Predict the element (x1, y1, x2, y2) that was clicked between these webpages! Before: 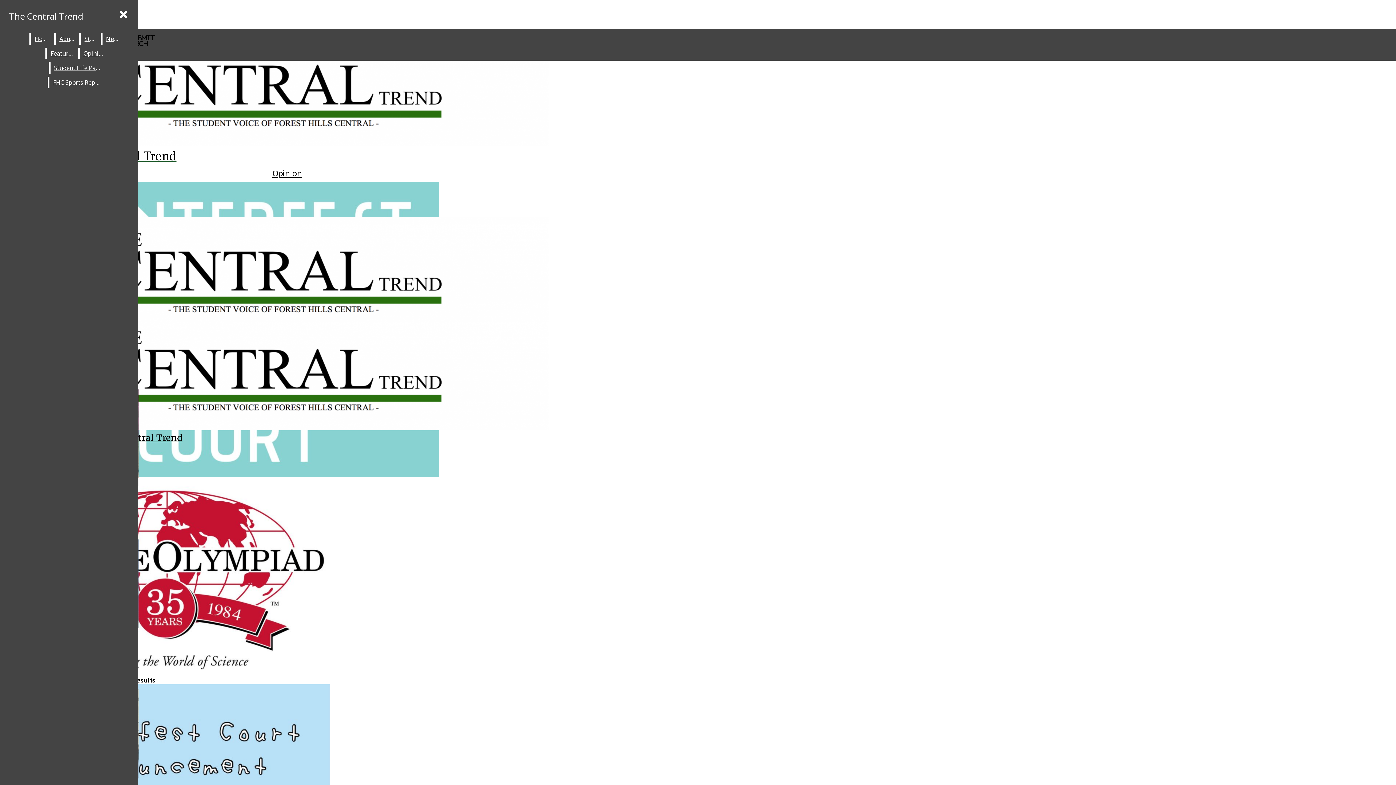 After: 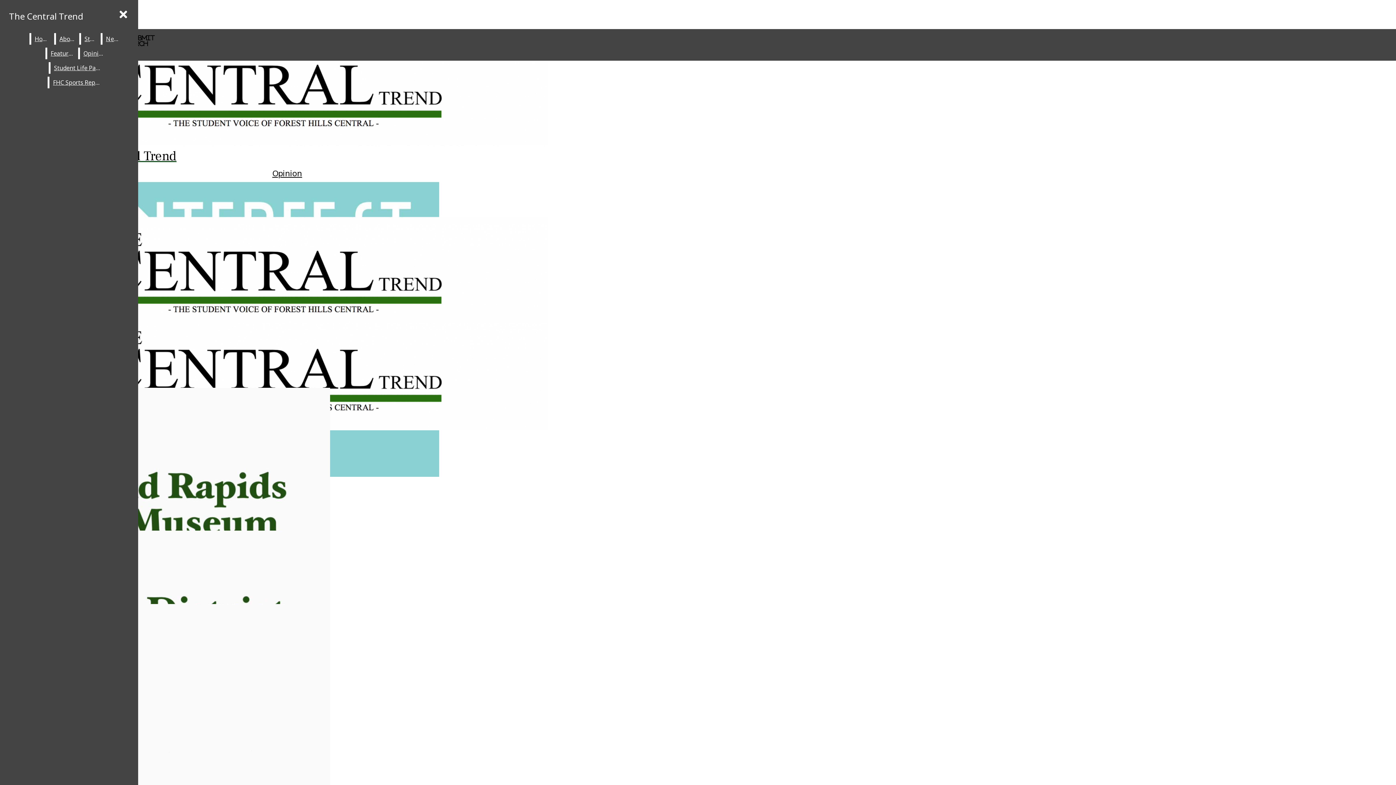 Action: bbox: (50, 62, 104, 73) label: Student Life Page